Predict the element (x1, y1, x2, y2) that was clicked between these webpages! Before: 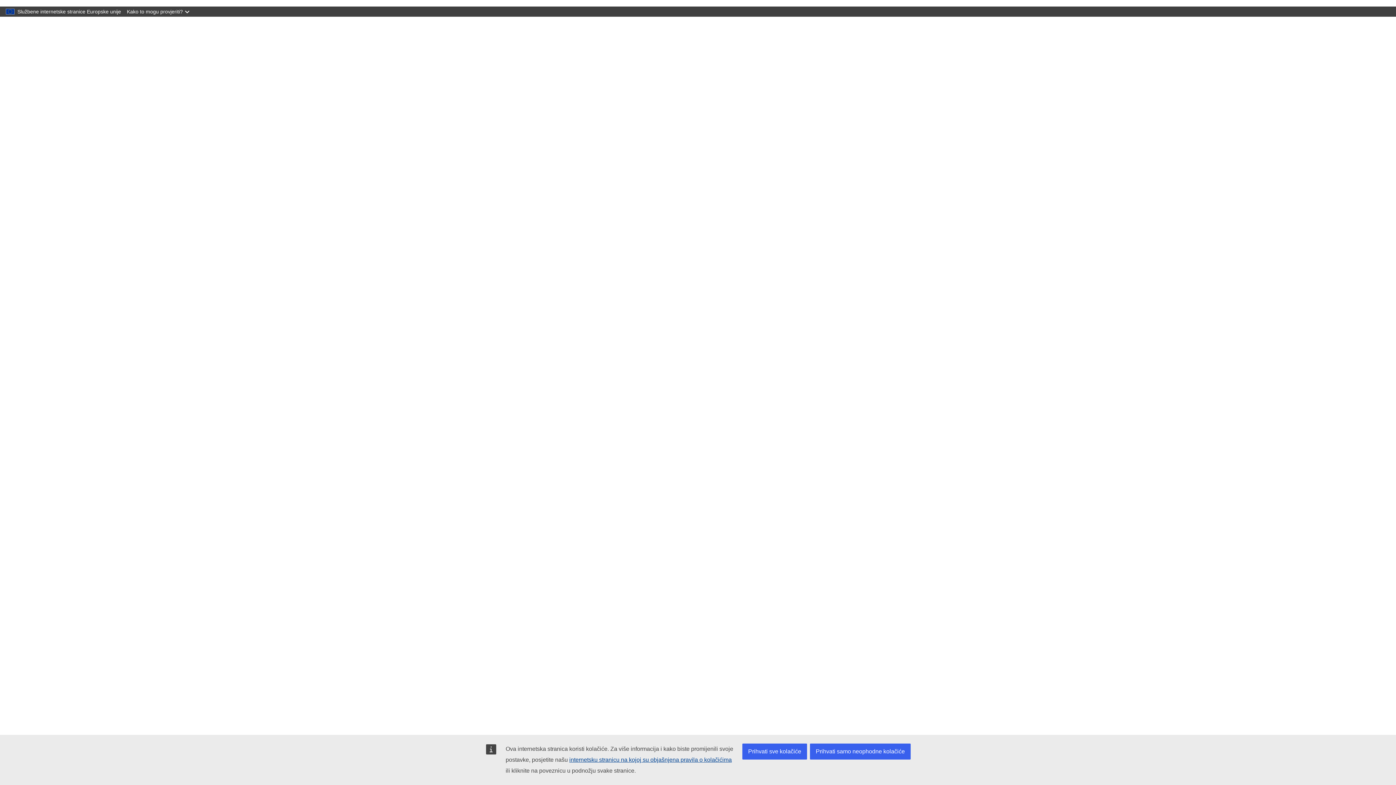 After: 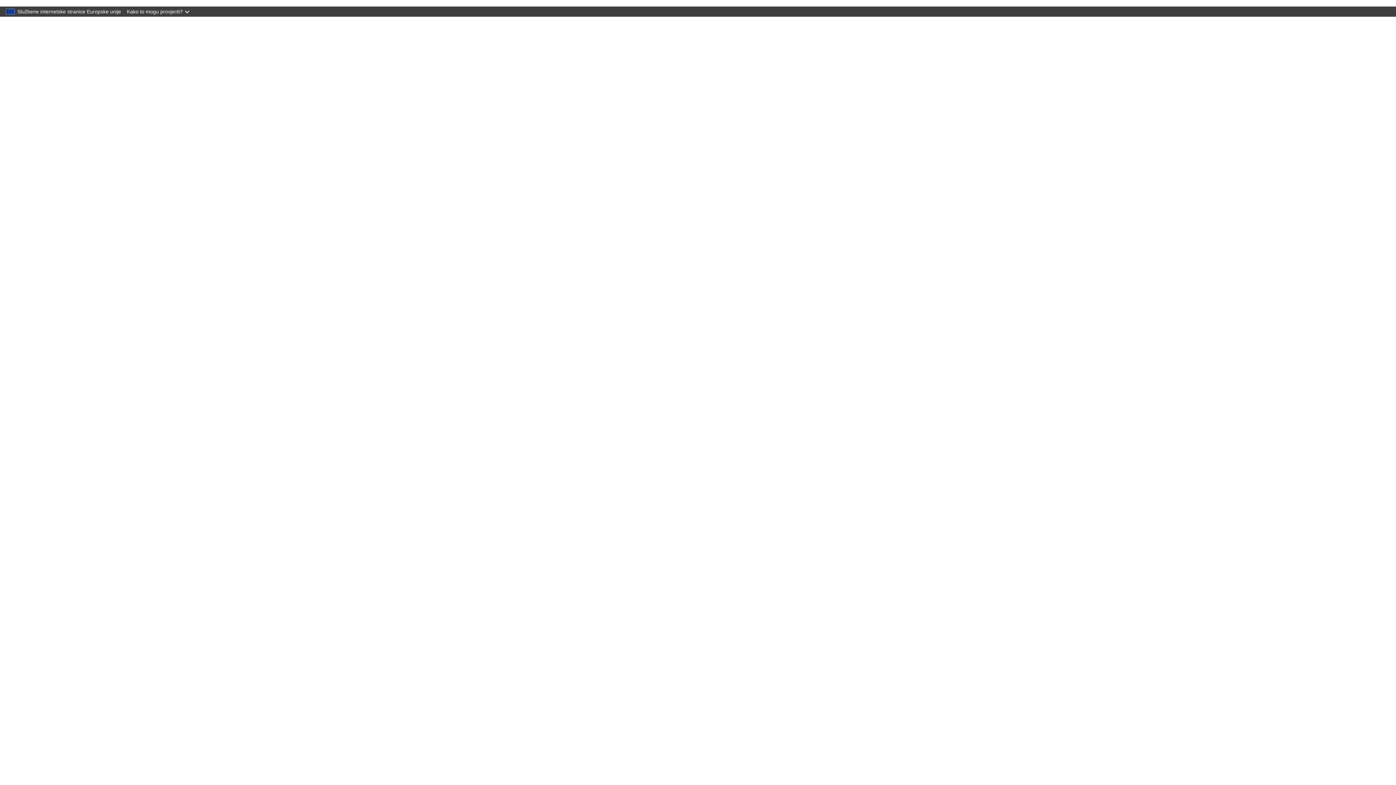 Action: label: Prihvati sve kolačiće bbox: (742, 744, 807, 760)